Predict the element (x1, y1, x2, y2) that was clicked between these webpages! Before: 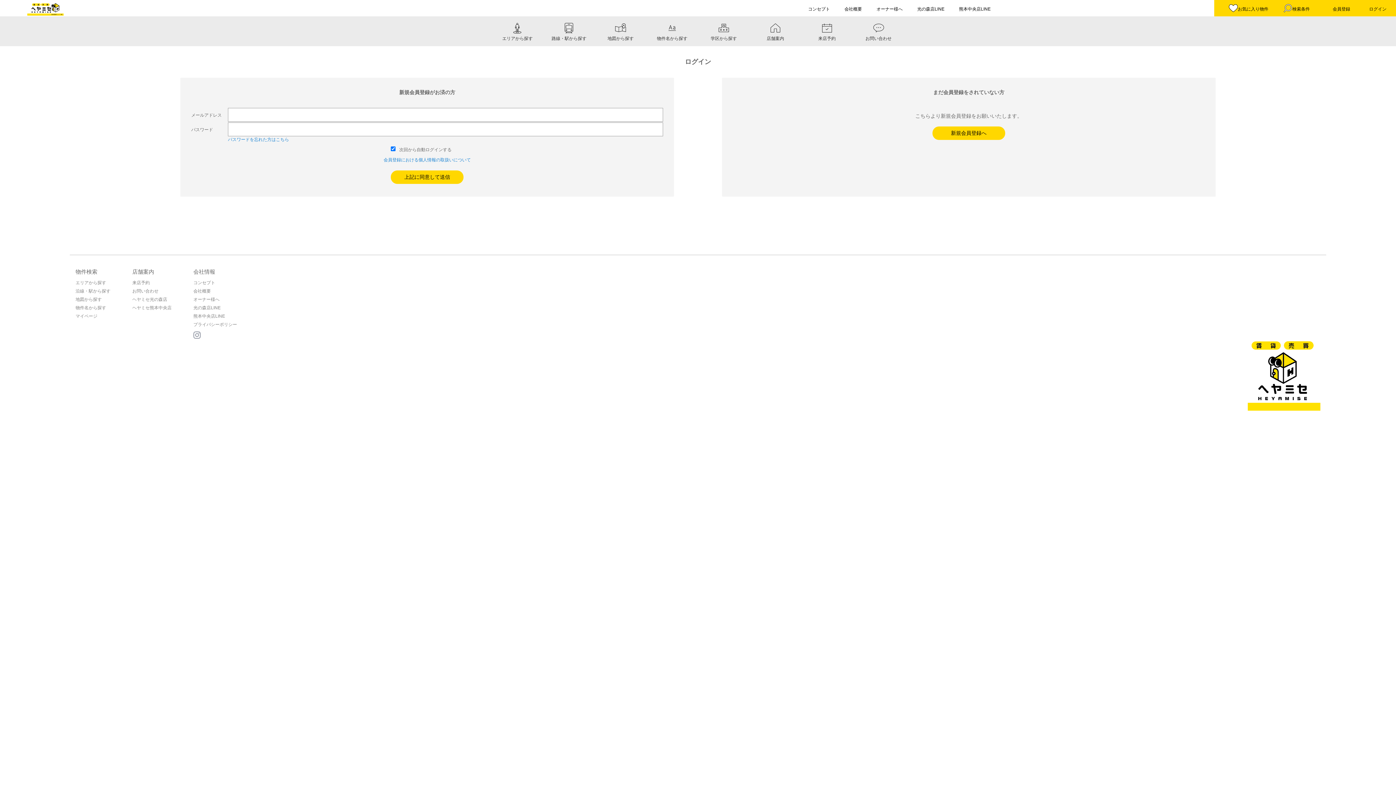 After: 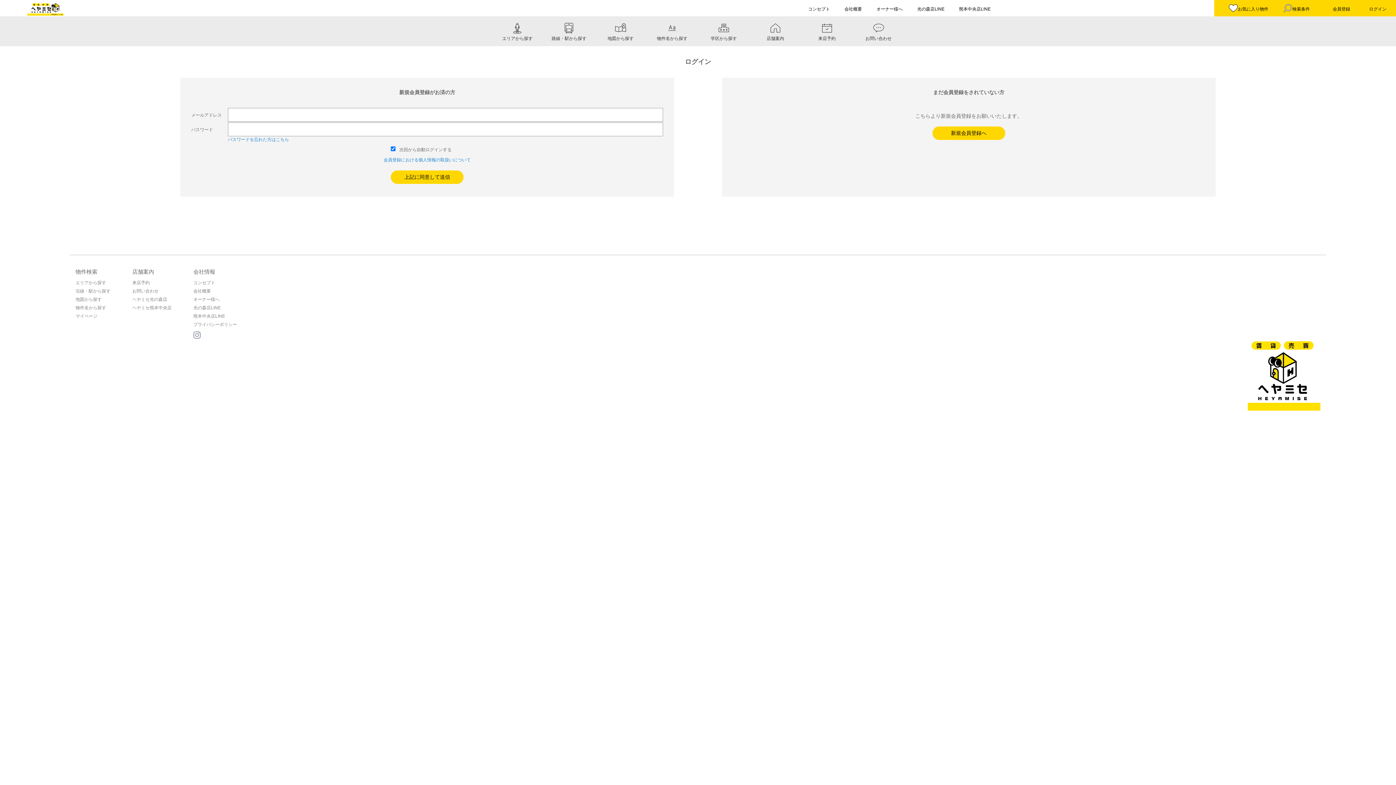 Action: bbox: (193, 332, 200, 337)